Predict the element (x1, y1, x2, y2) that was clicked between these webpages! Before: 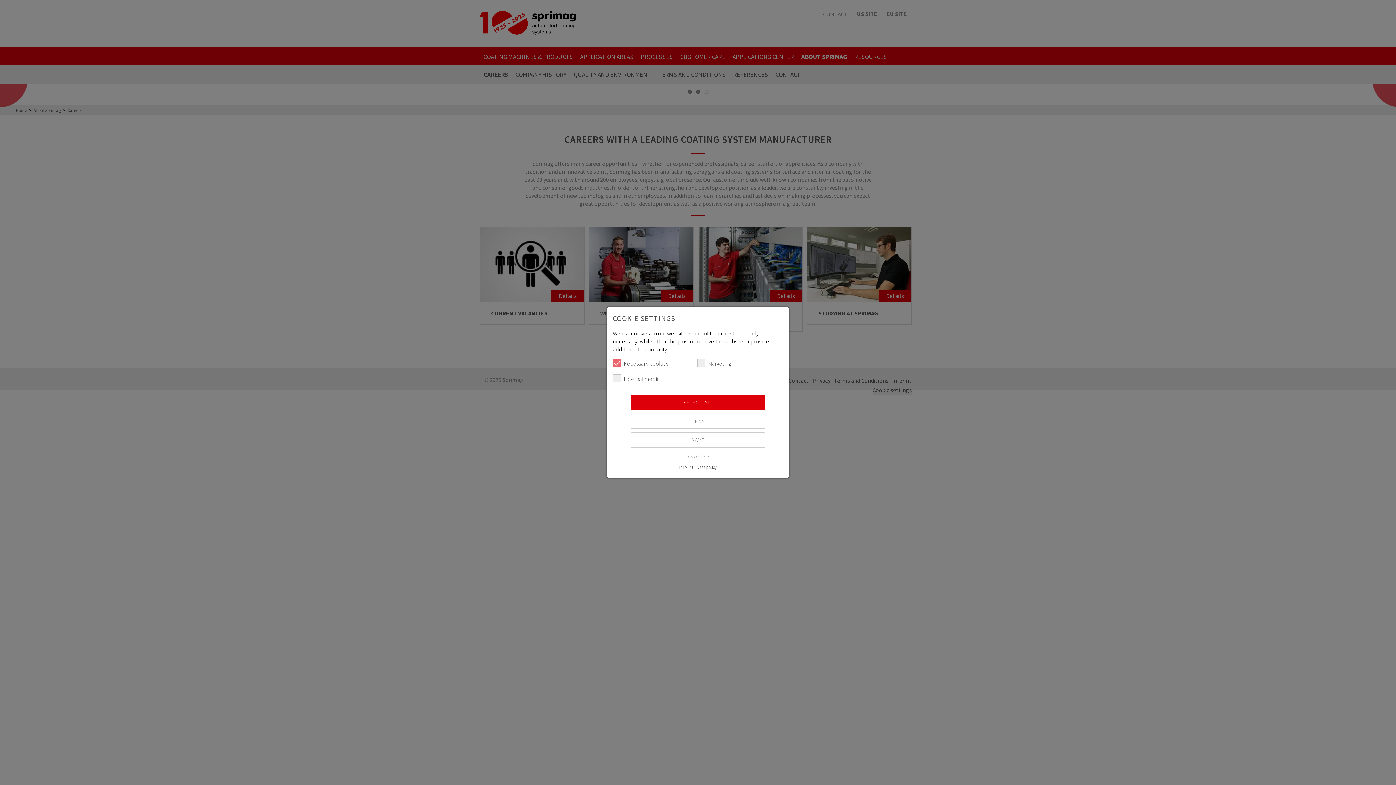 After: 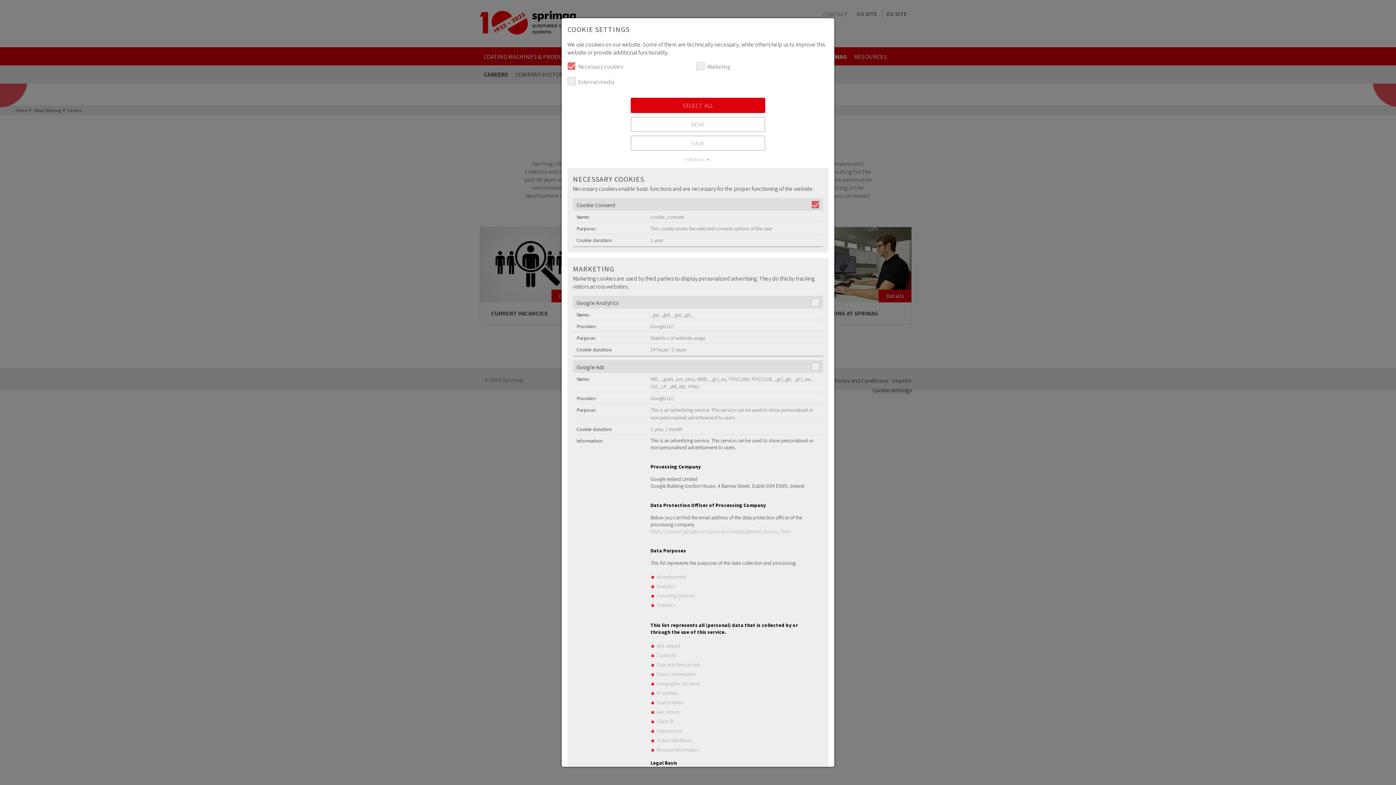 Action: bbox: (613, 453, 783, 460) label: Show details